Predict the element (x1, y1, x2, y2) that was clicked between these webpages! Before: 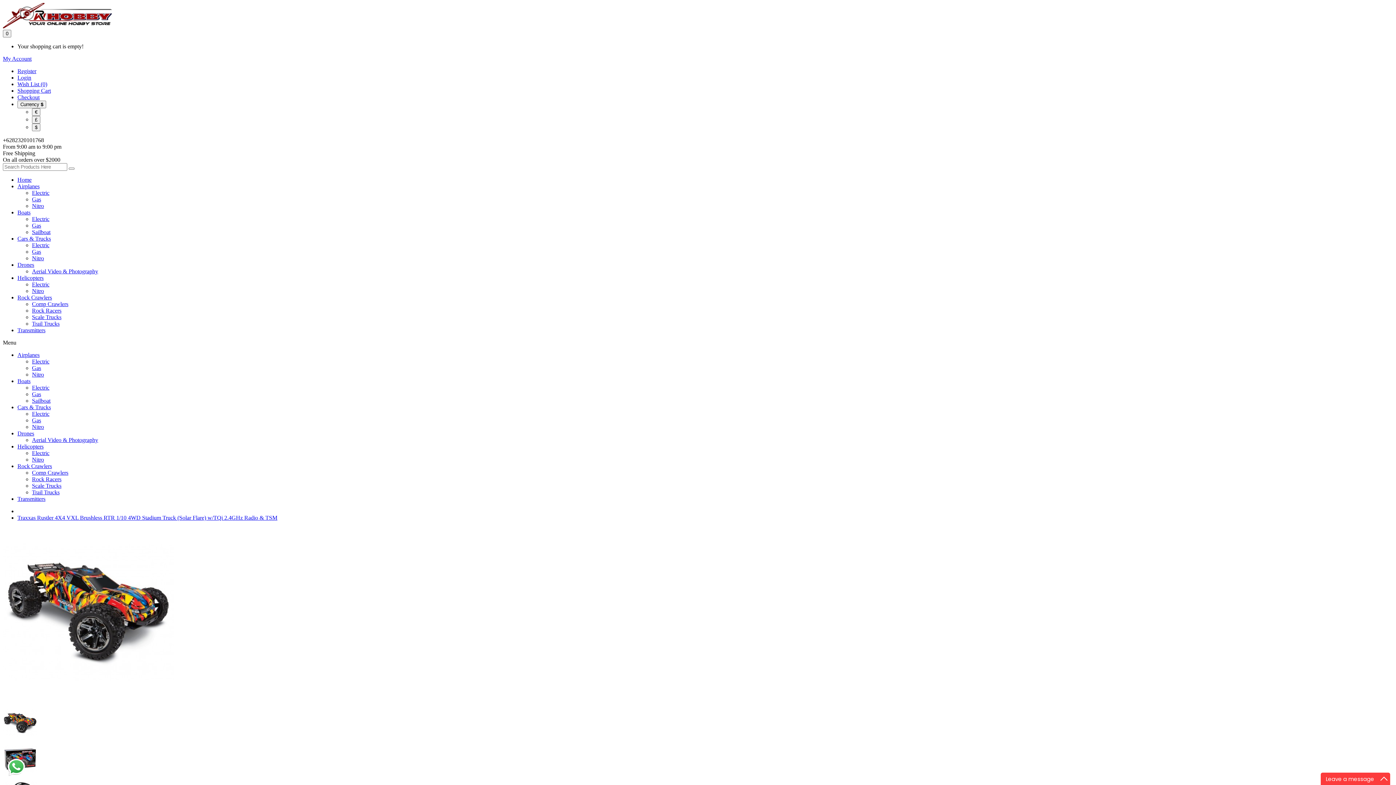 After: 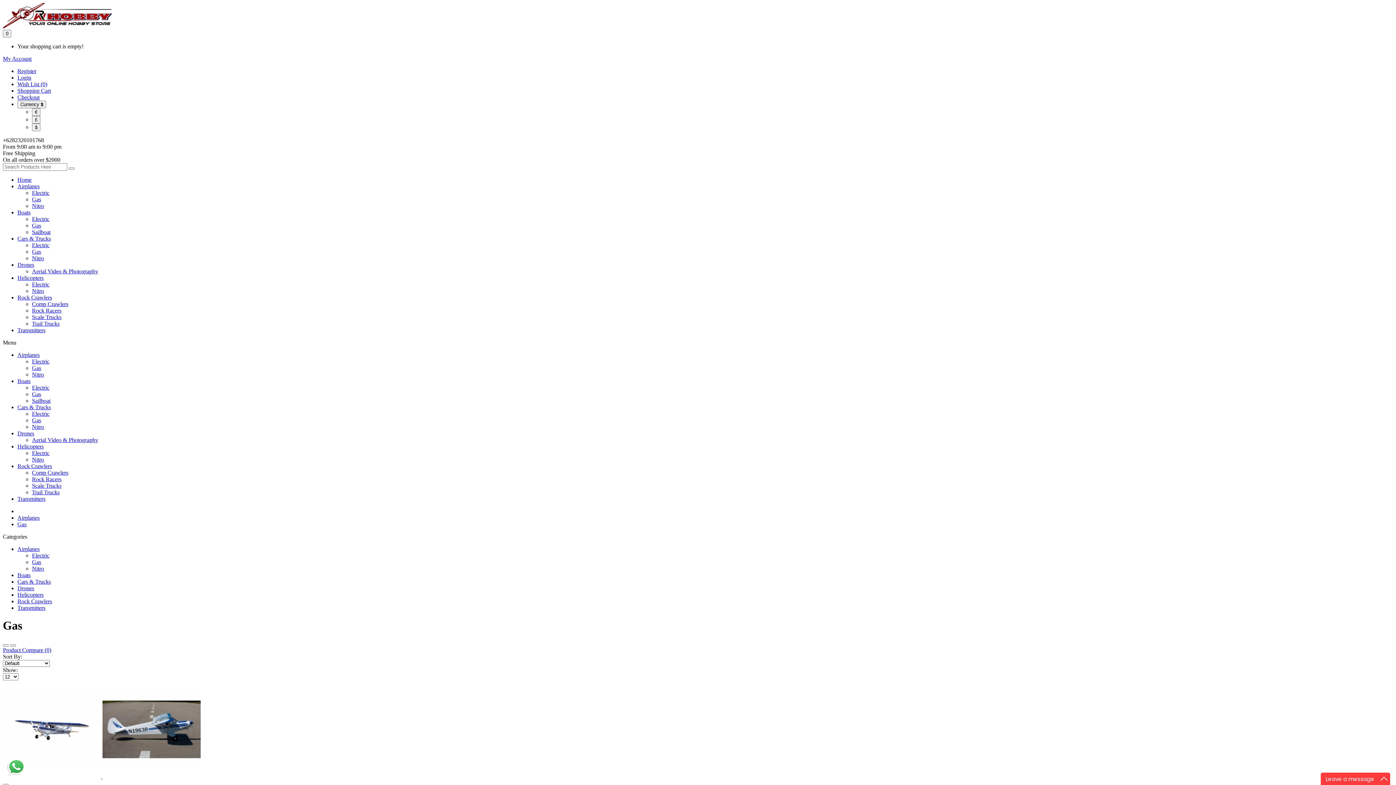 Action: bbox: (32, 196, 41, 202) label: Gas